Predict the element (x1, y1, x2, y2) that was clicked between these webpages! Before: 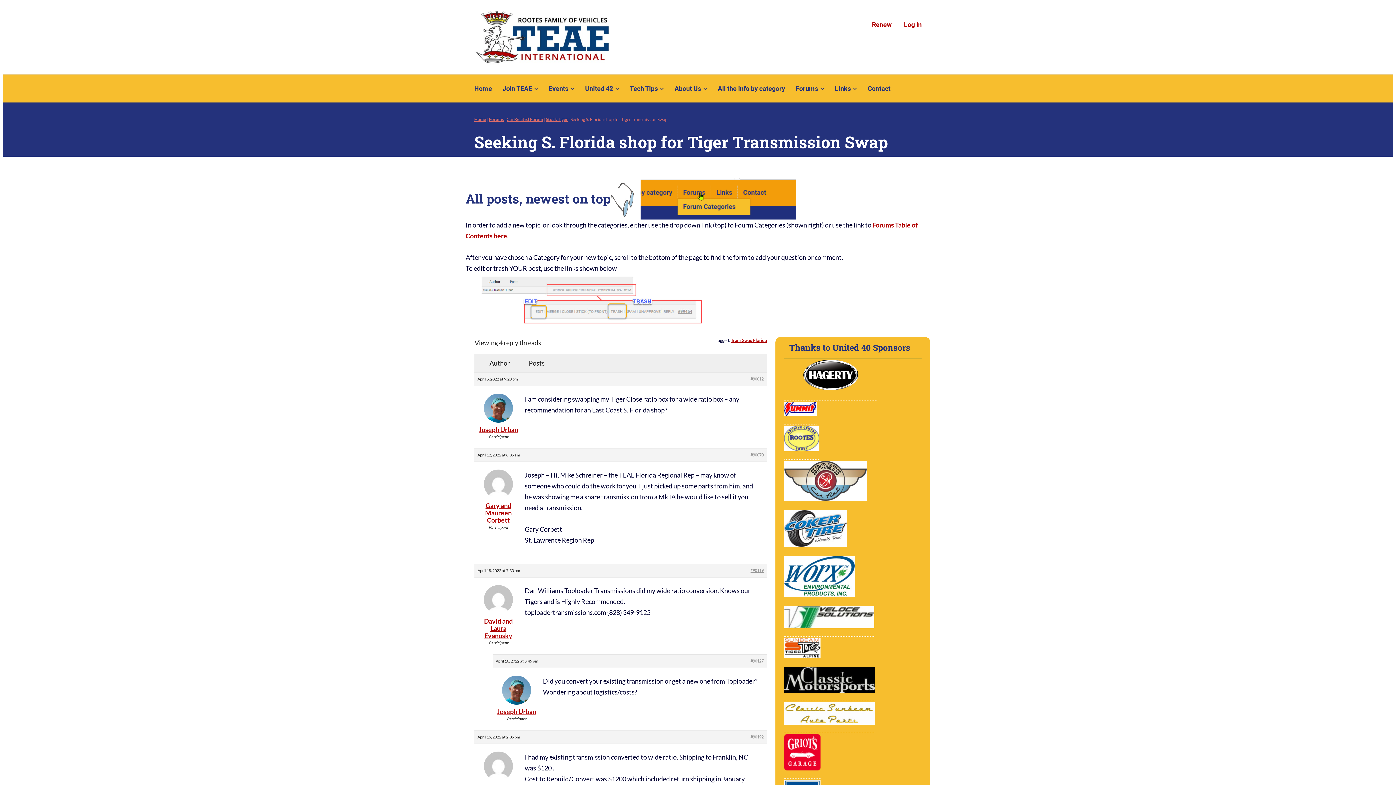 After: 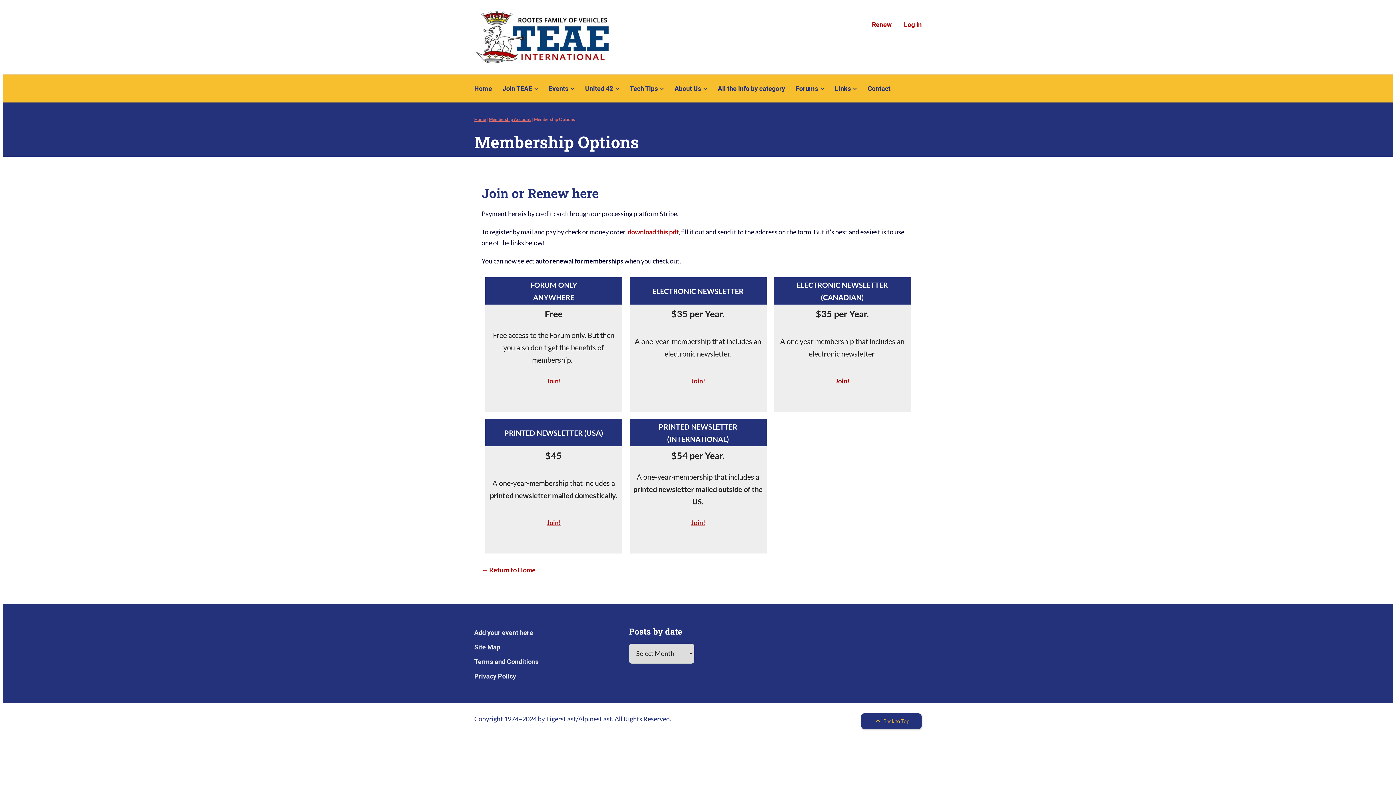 Action: bbox: (495, 708, 537, 715) label: Joseph Urban